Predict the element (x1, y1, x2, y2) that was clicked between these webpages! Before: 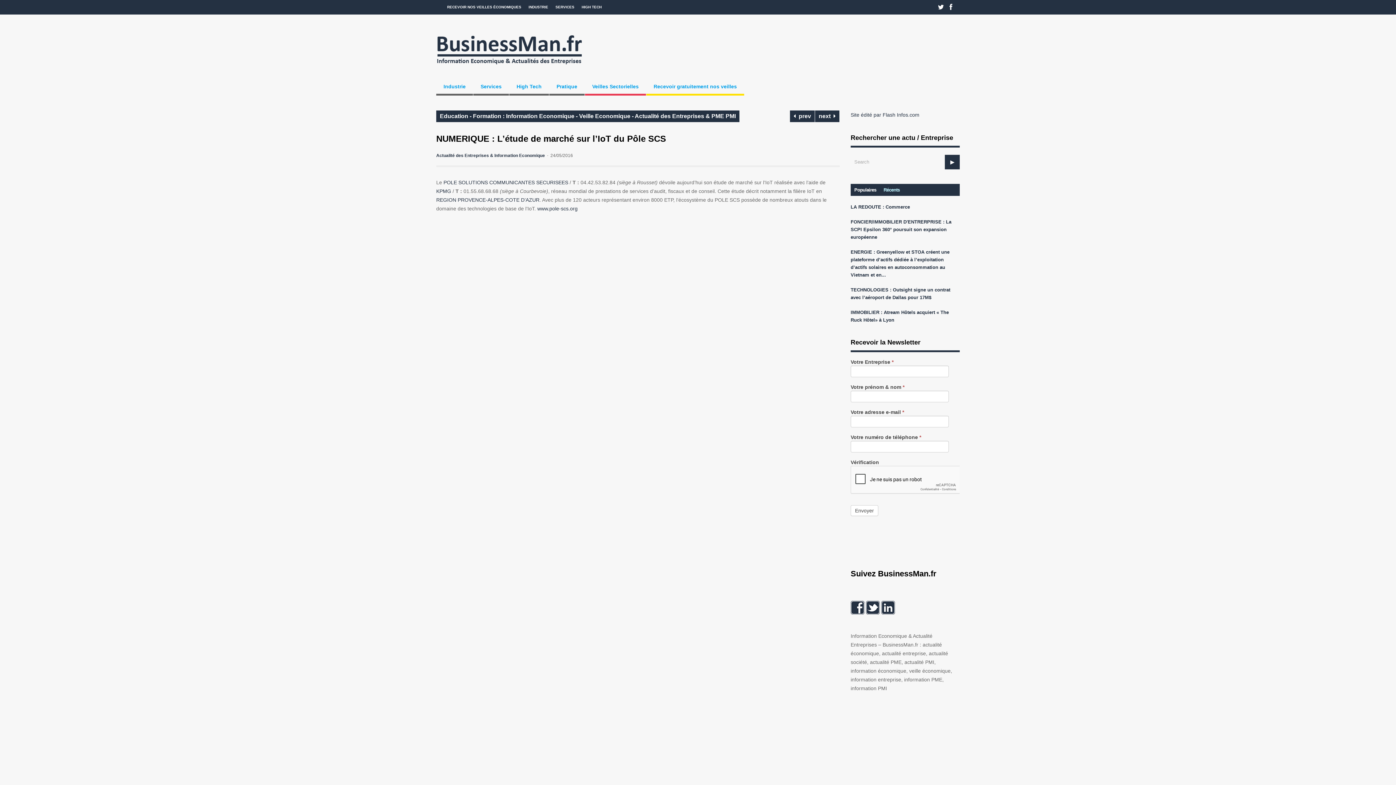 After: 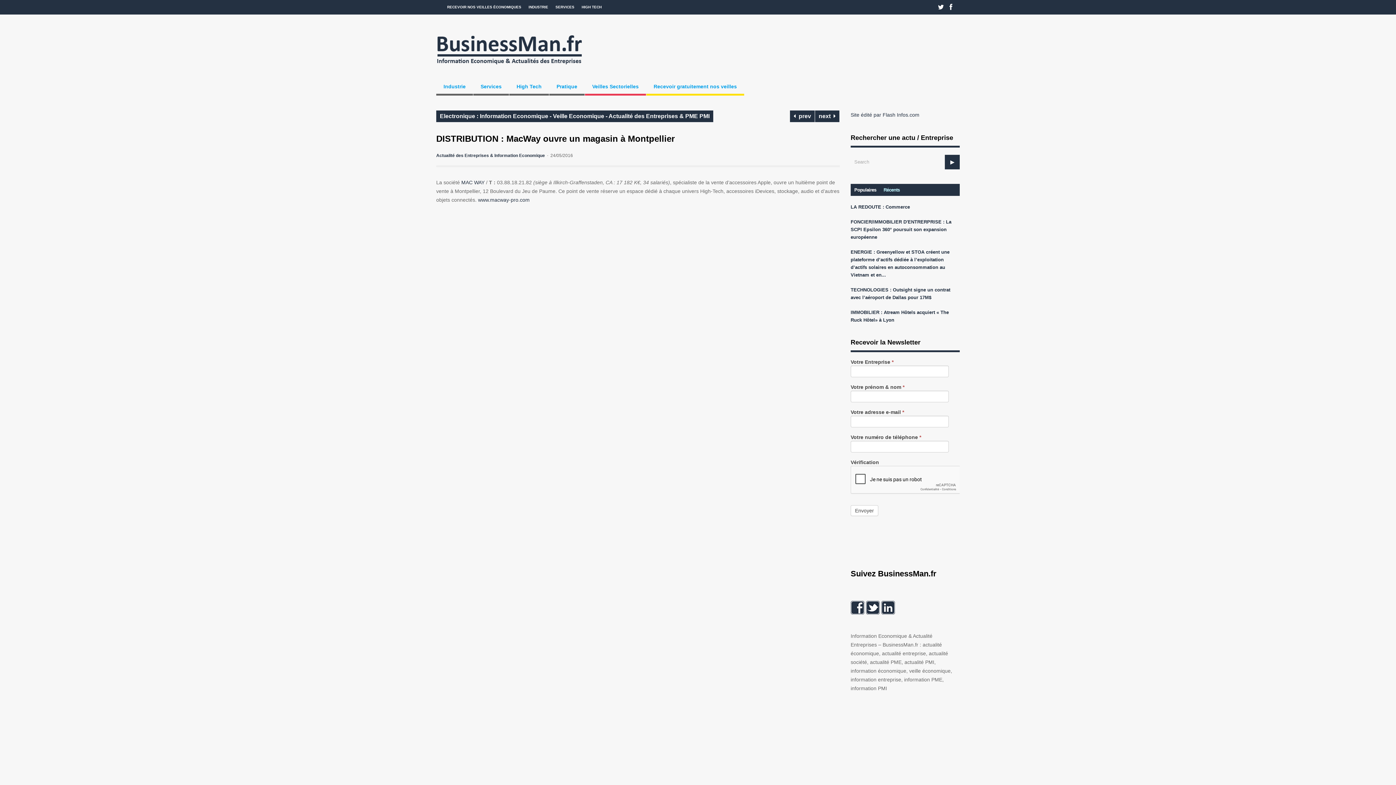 Action: bbox: (815, 110, 840, 122) label: next  